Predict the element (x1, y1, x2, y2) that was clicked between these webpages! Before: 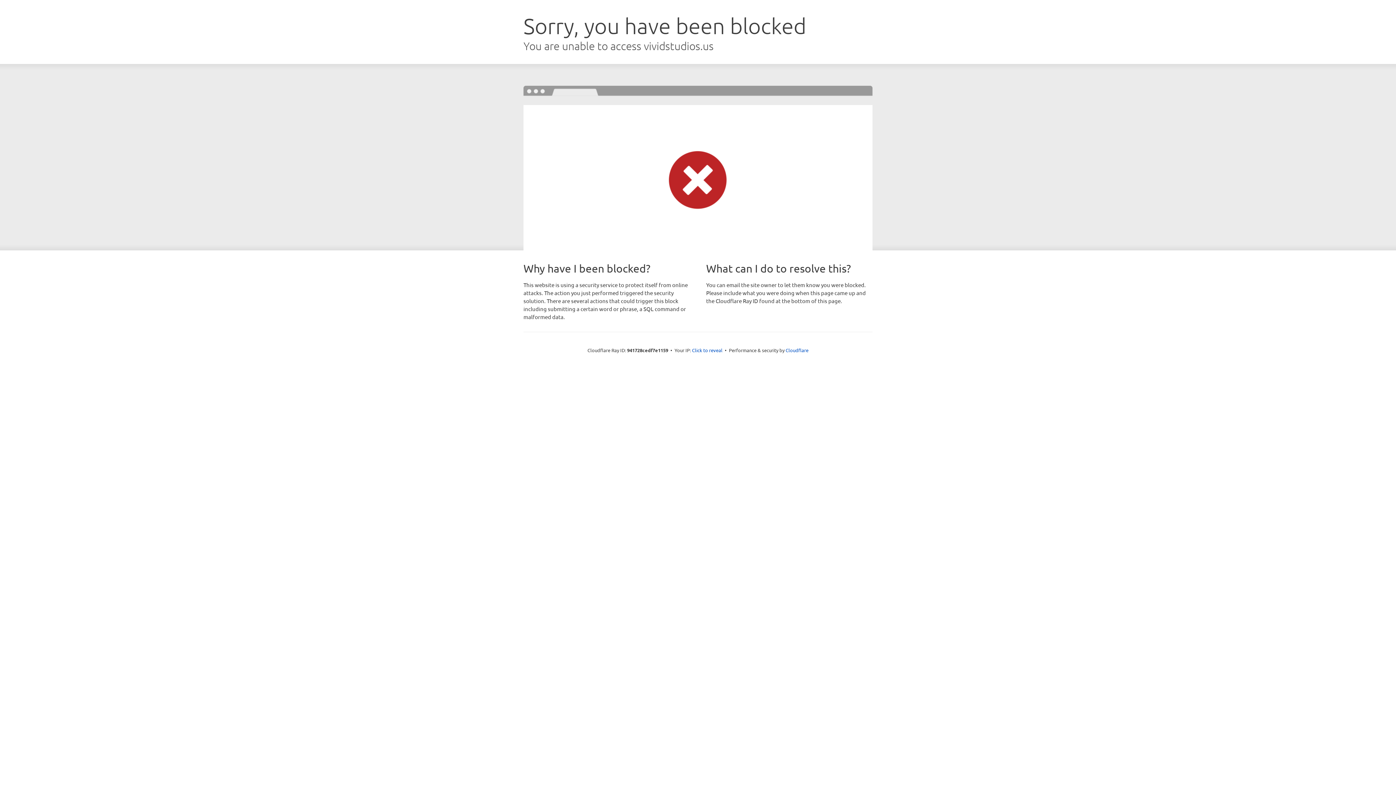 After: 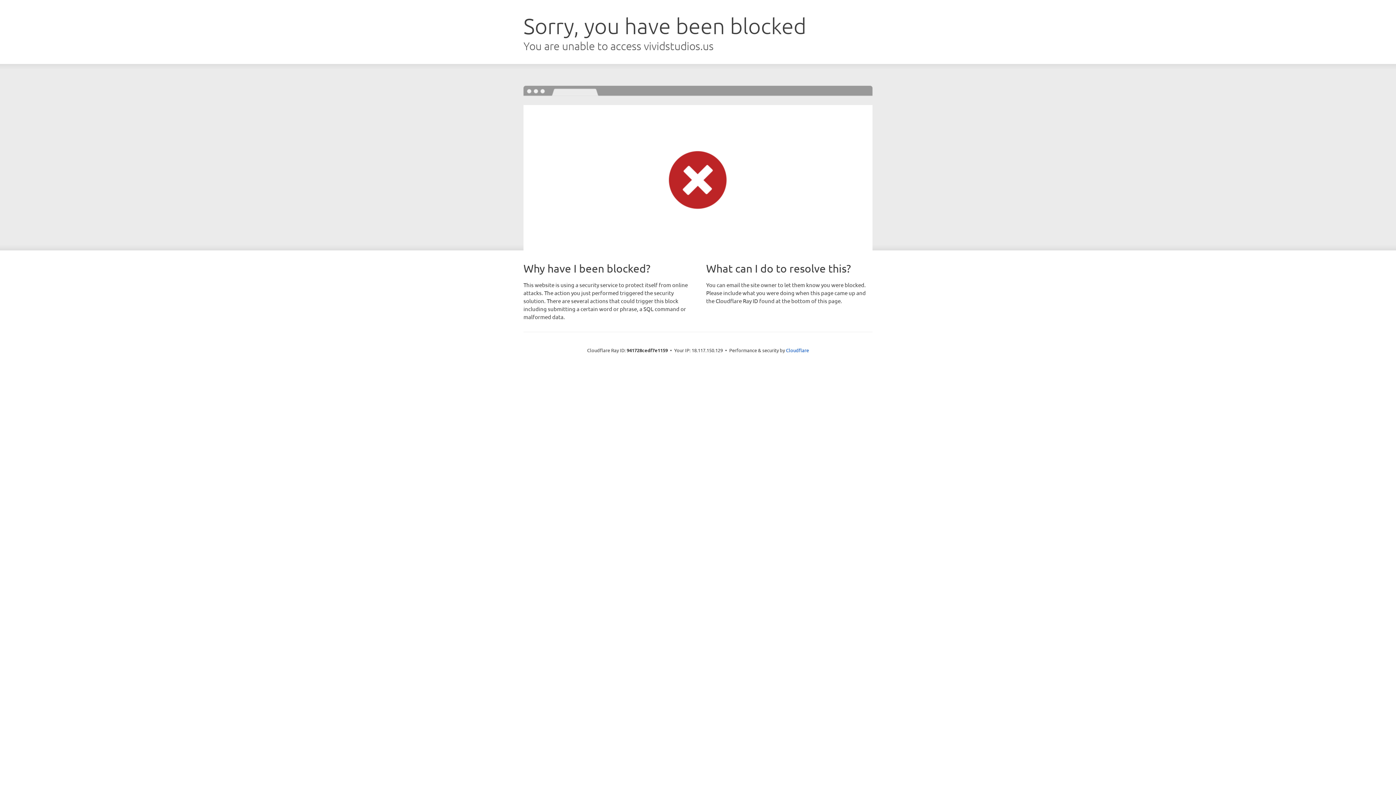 Action: bbox: (692, 346, 722, 353) label: Click to reveal